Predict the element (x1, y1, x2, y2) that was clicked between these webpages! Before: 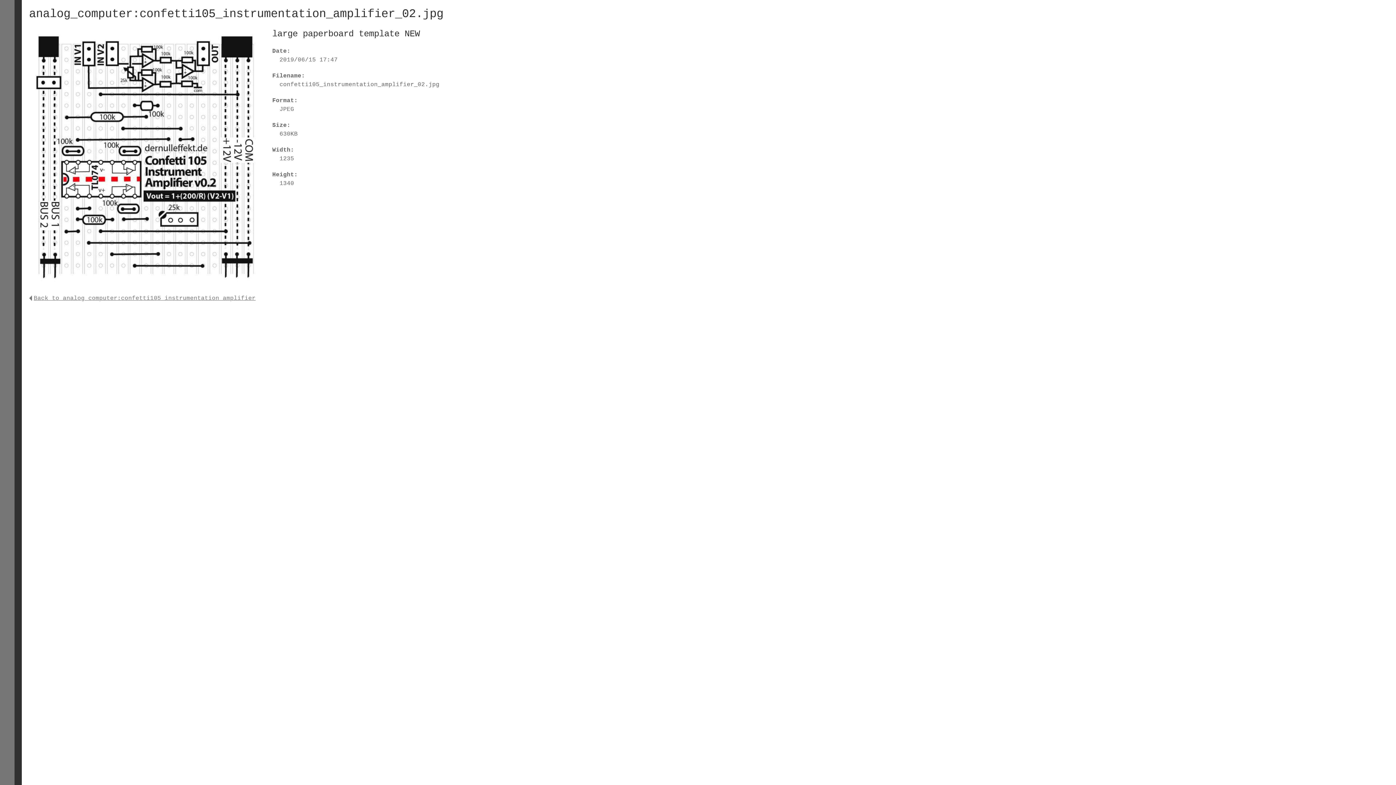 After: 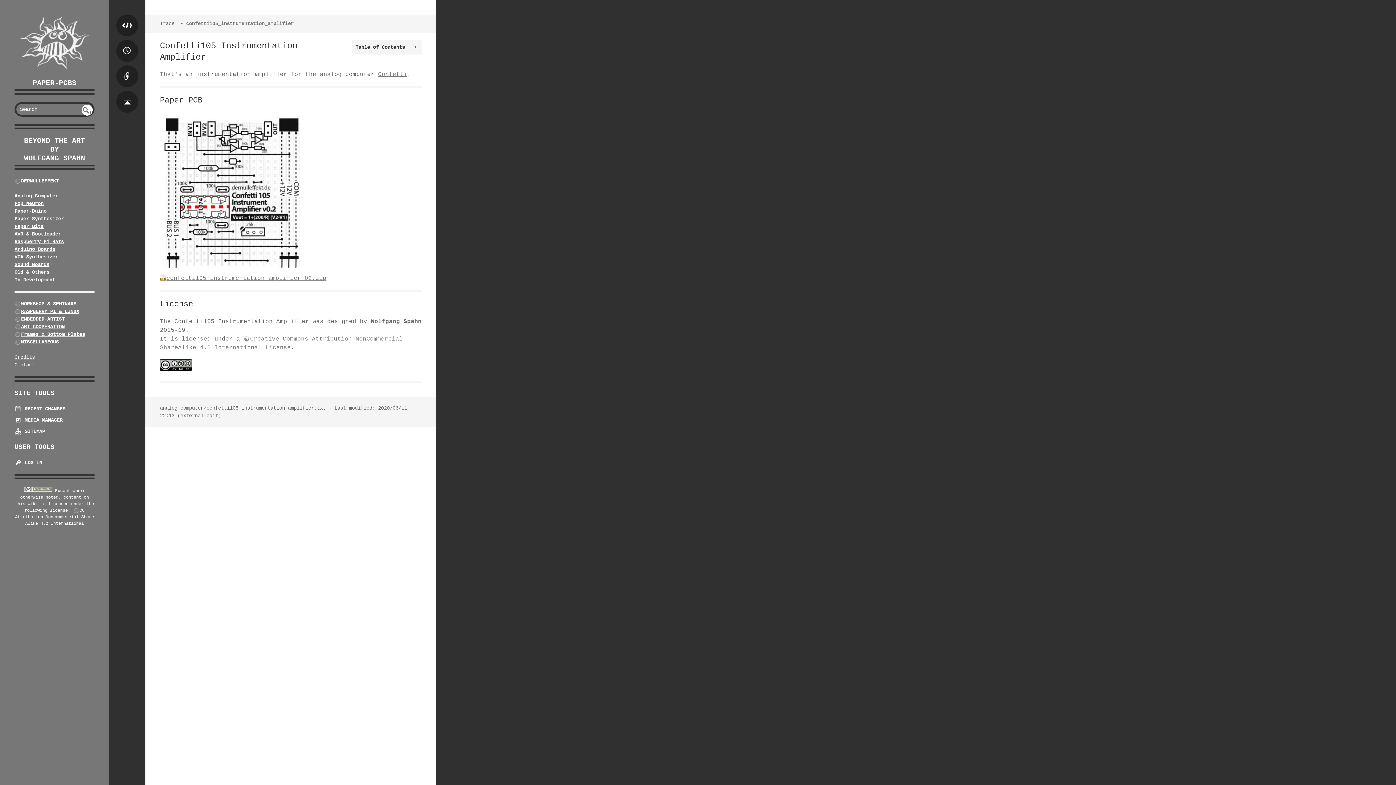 Action: label: Back to analog_computer:confetti105_instrumentation_amplifier bbox: (29, 295, 255, 301)